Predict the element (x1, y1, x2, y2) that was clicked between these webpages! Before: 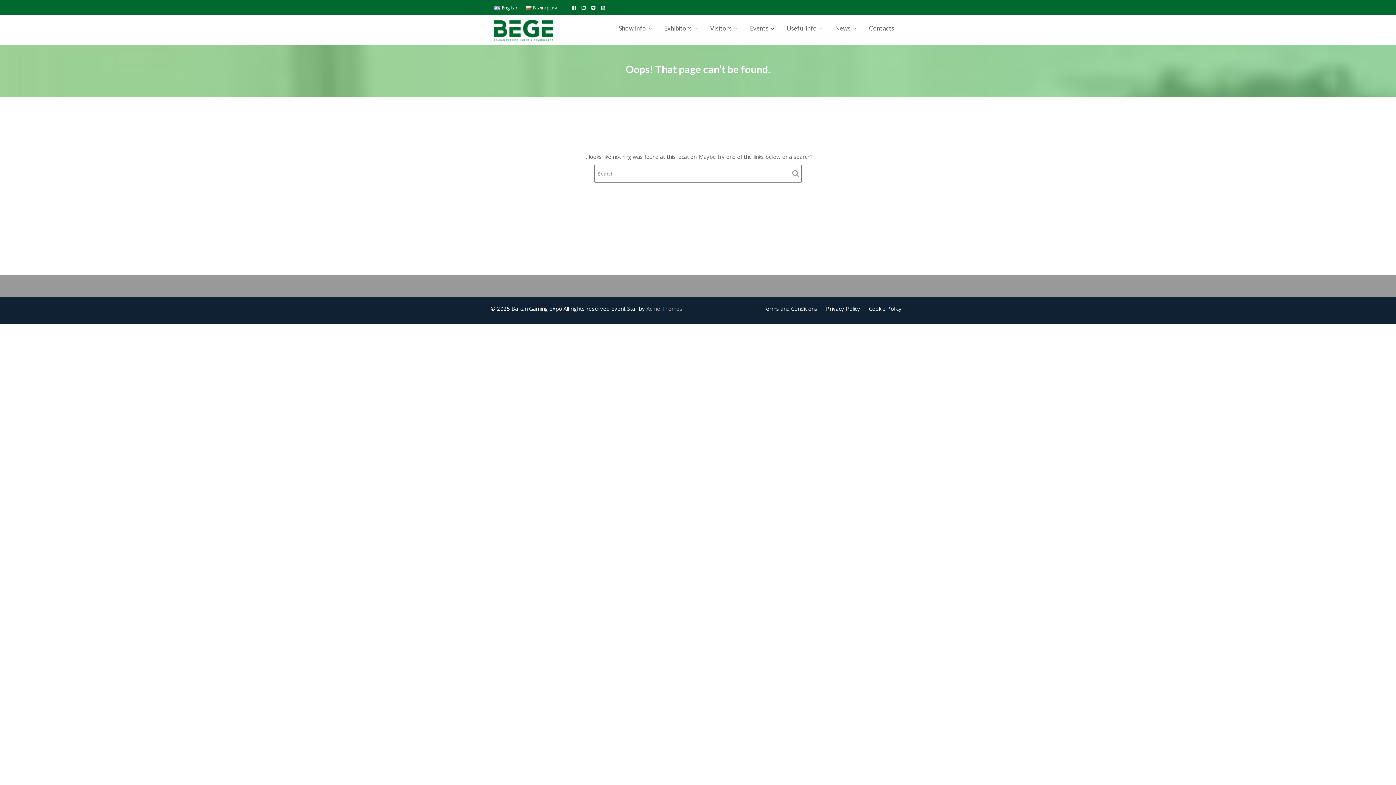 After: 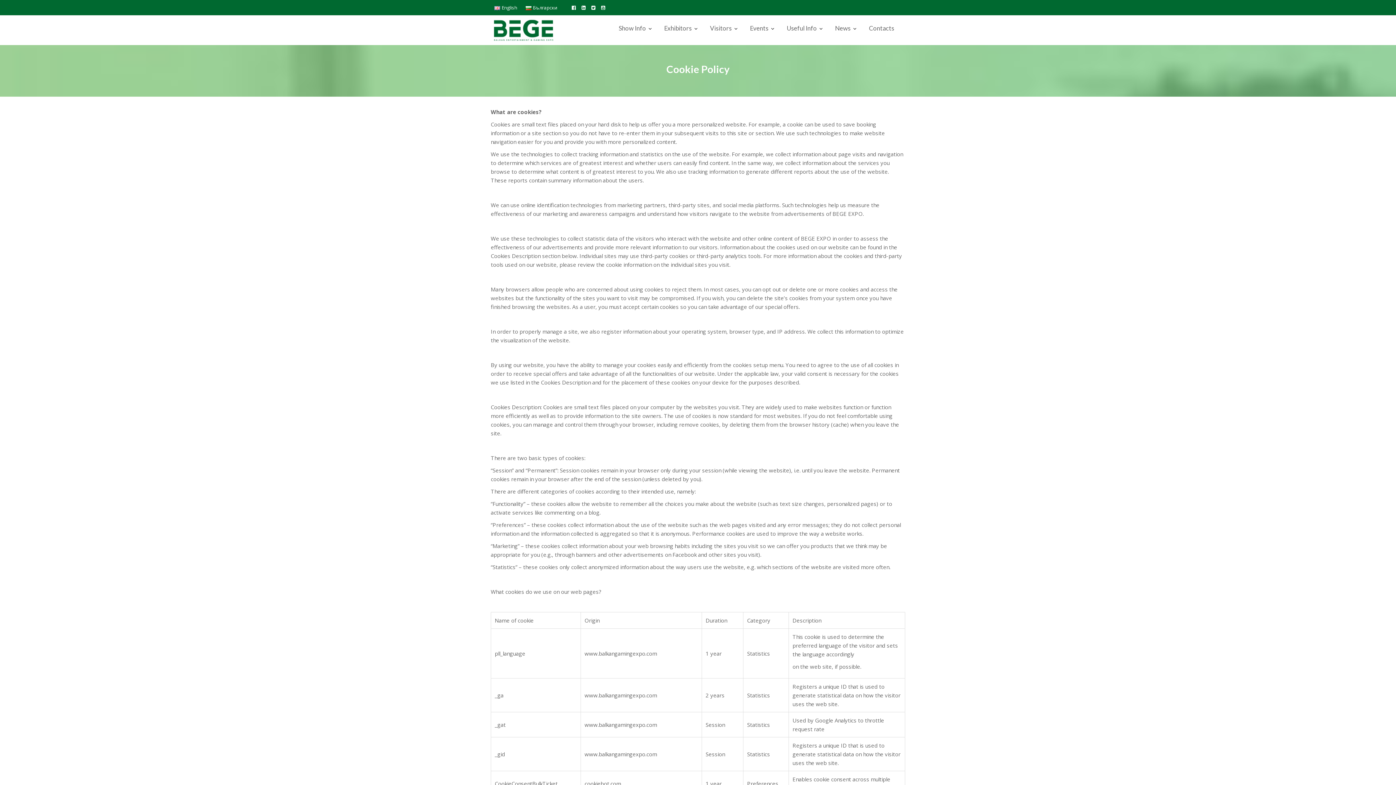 Action: bbox: (869, 305, 901, 312) label: Cookie Policy